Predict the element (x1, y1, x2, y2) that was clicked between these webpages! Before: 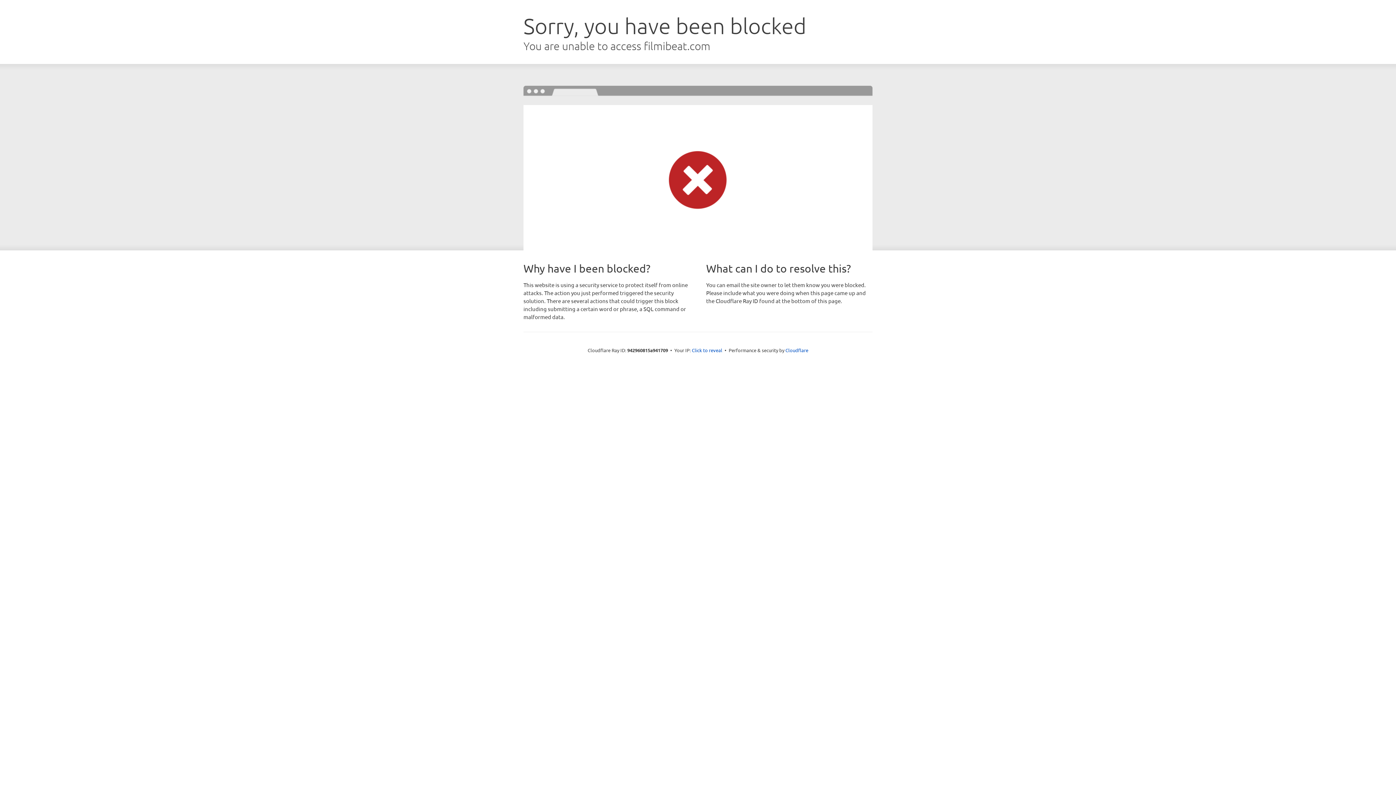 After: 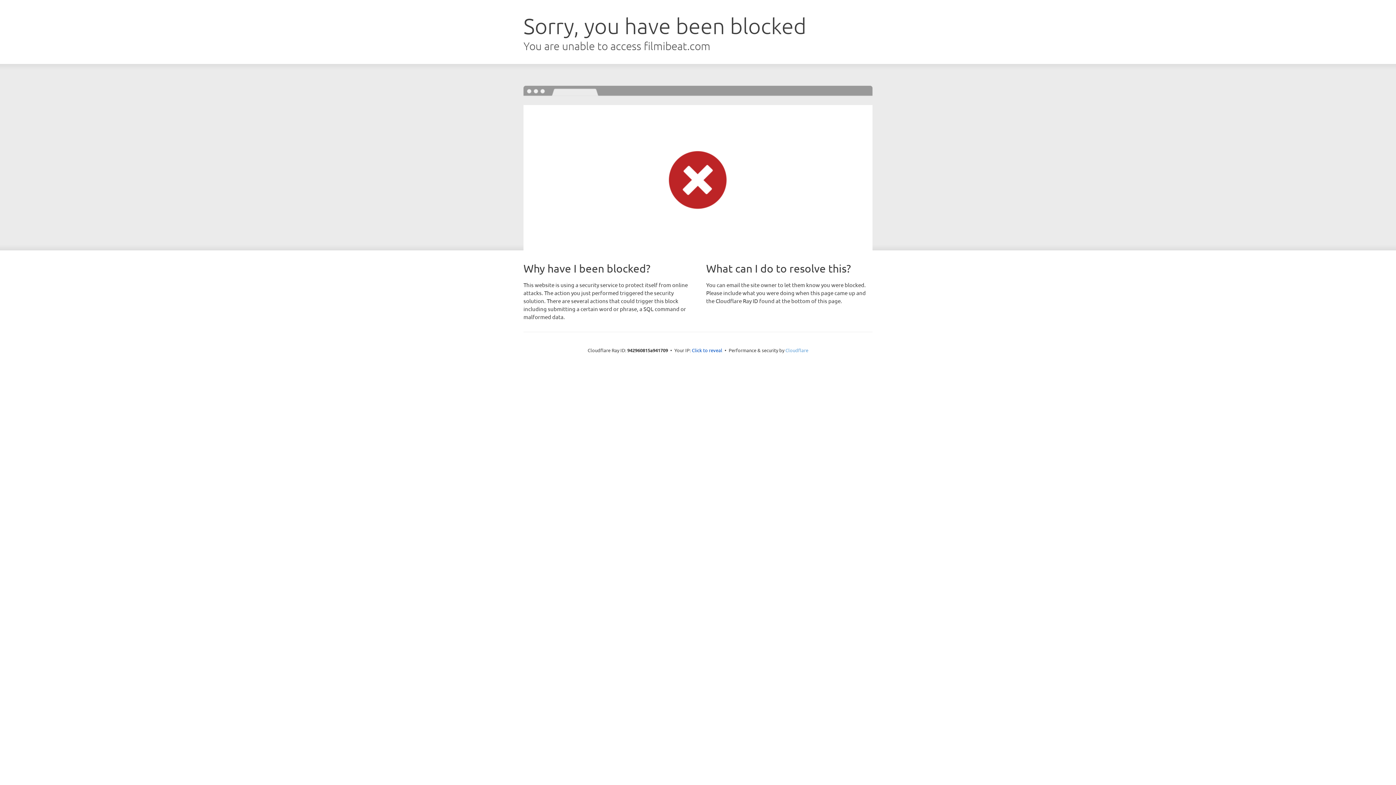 Action: label: Cloudflare bbox: (785, 347, 808, 353)